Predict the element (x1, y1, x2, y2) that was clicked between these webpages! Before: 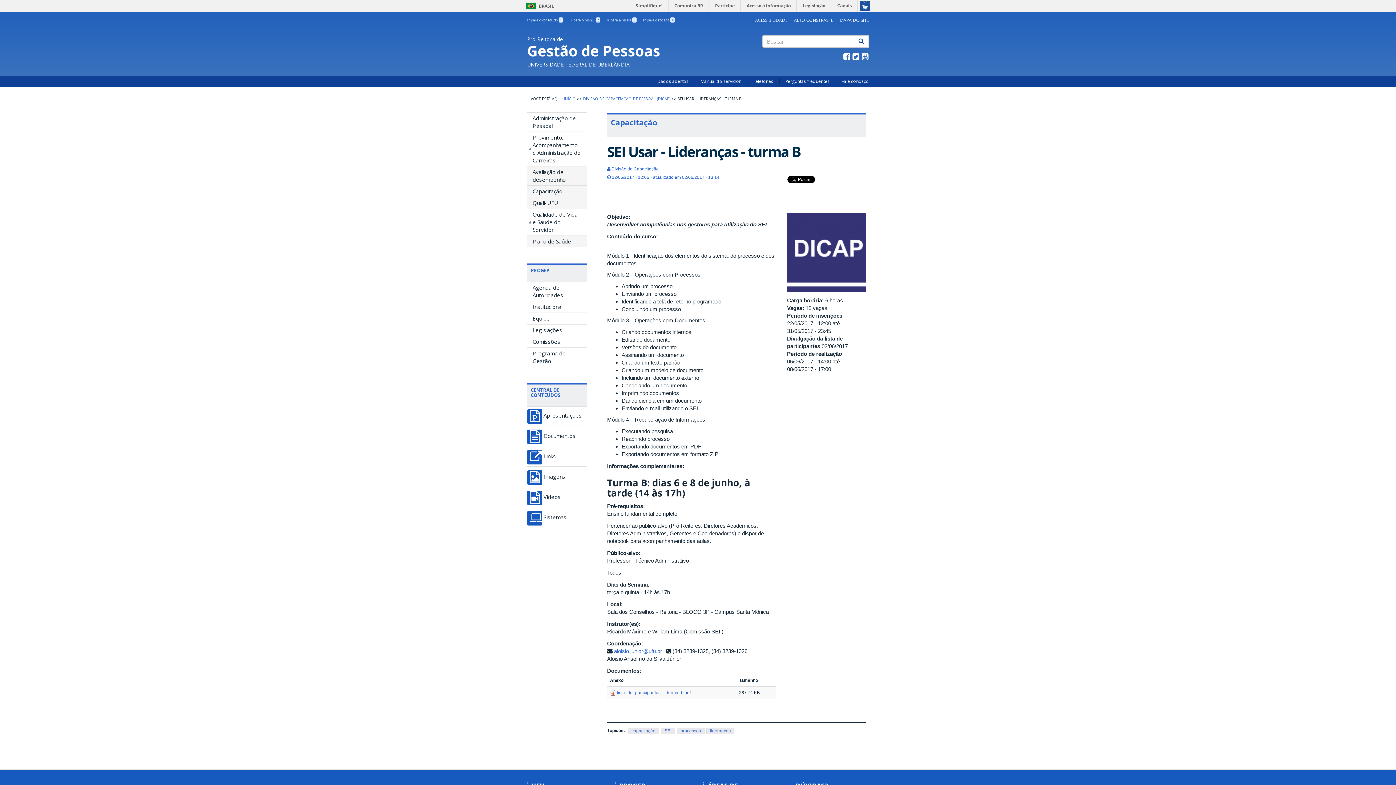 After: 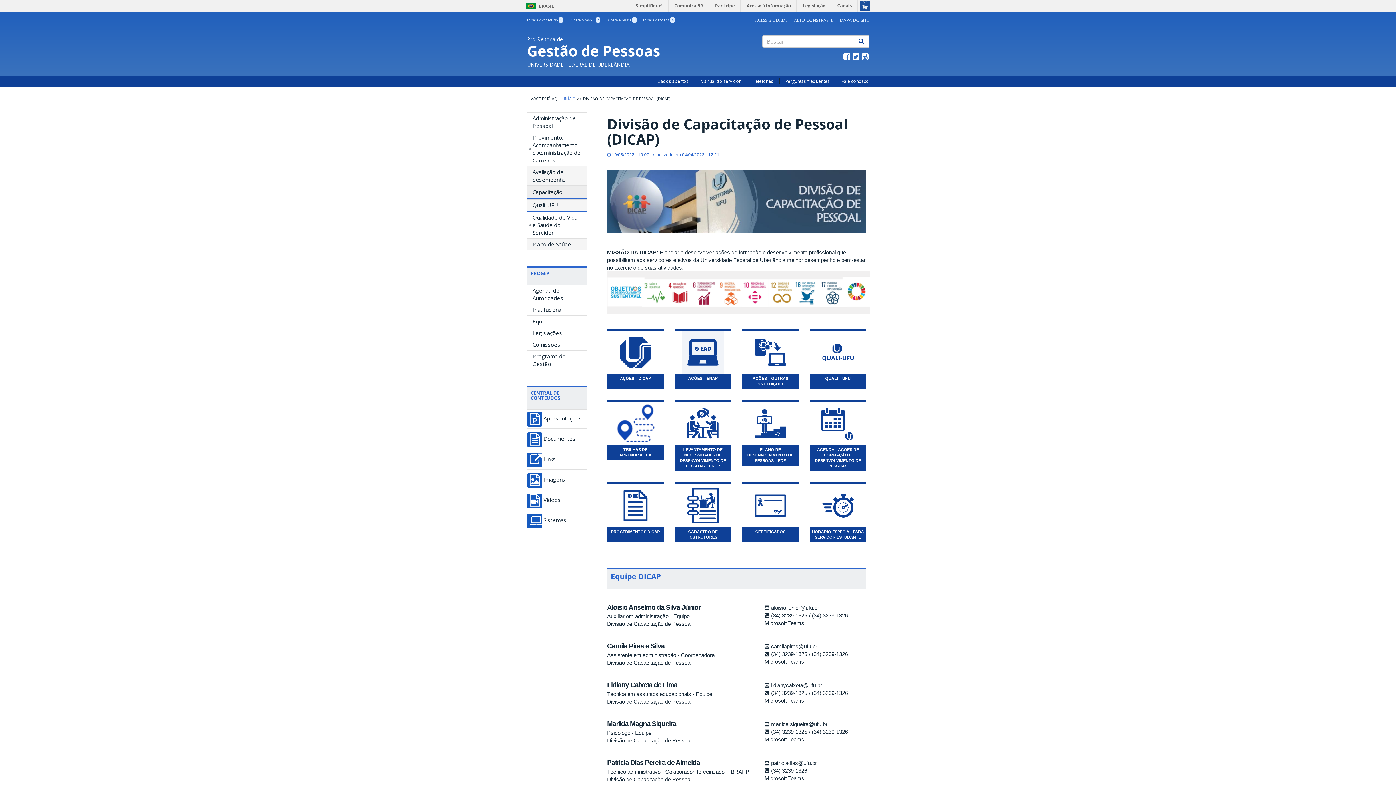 Action: label: DIVISÃO DE CAPACITAÇÃO DE PESSOAL (DICAP) bbox: (583, 96, 670, 101)